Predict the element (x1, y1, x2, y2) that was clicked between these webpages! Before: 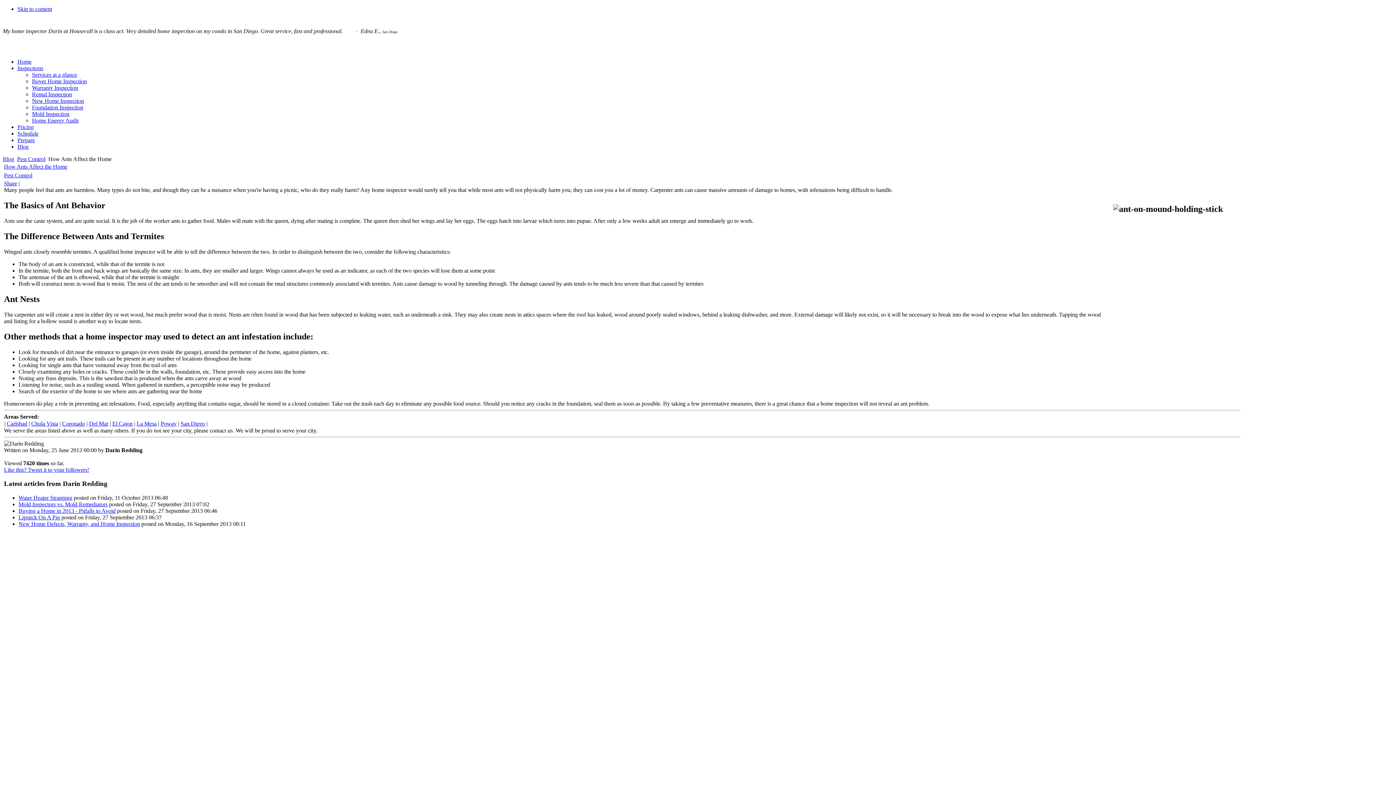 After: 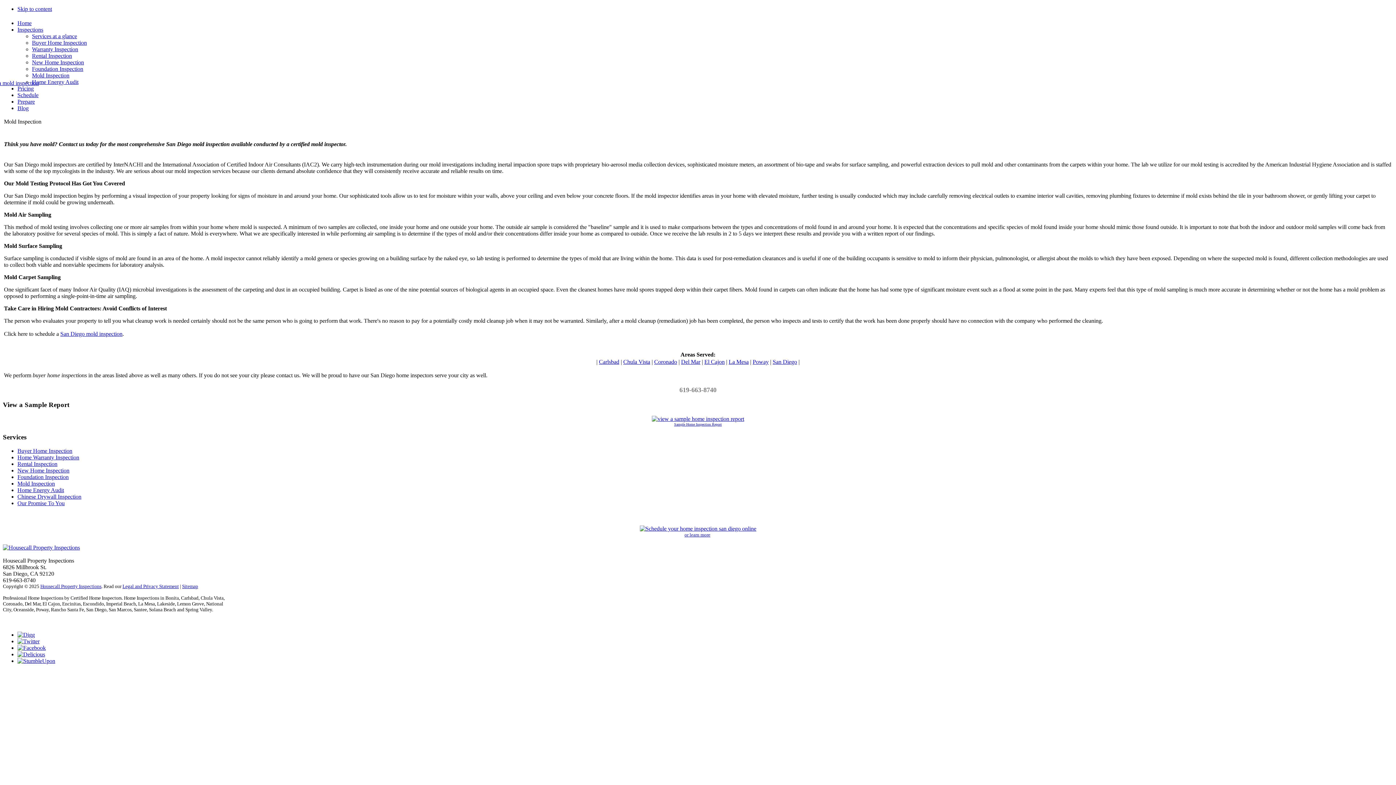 Action: bbox: (32, 111, 69, 117) label: Mold Inspection